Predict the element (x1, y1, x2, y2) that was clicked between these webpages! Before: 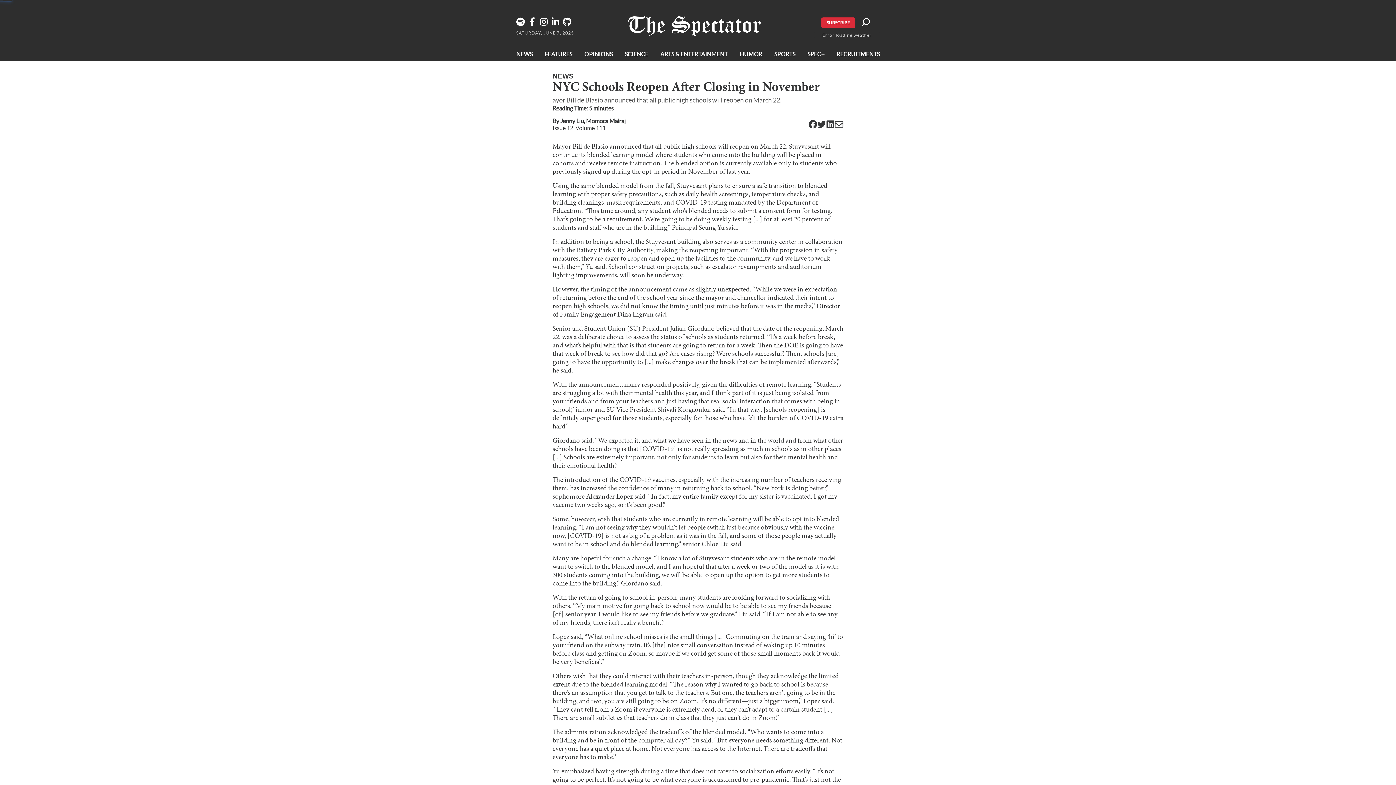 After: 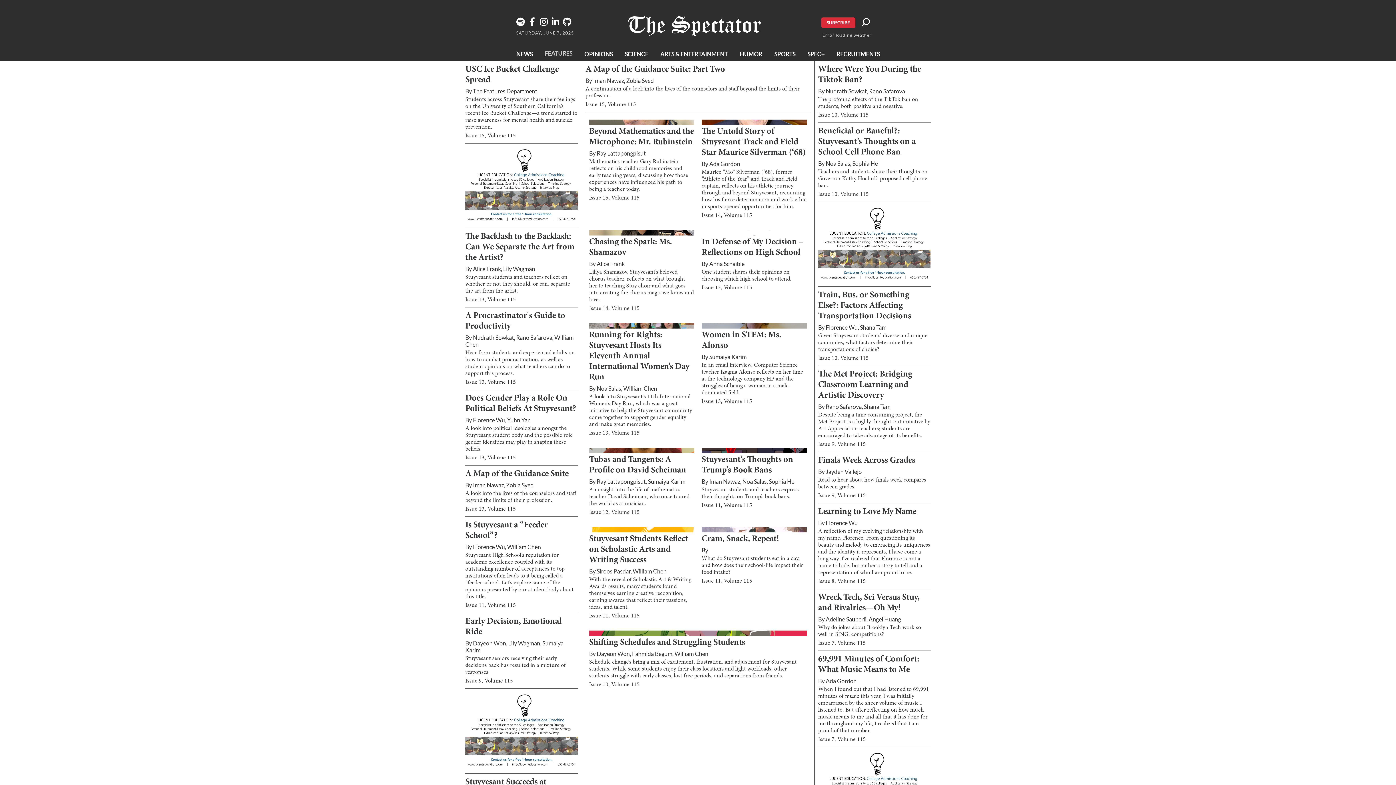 Action: label: FEATURES bbox: (544, 50, 572, 57)